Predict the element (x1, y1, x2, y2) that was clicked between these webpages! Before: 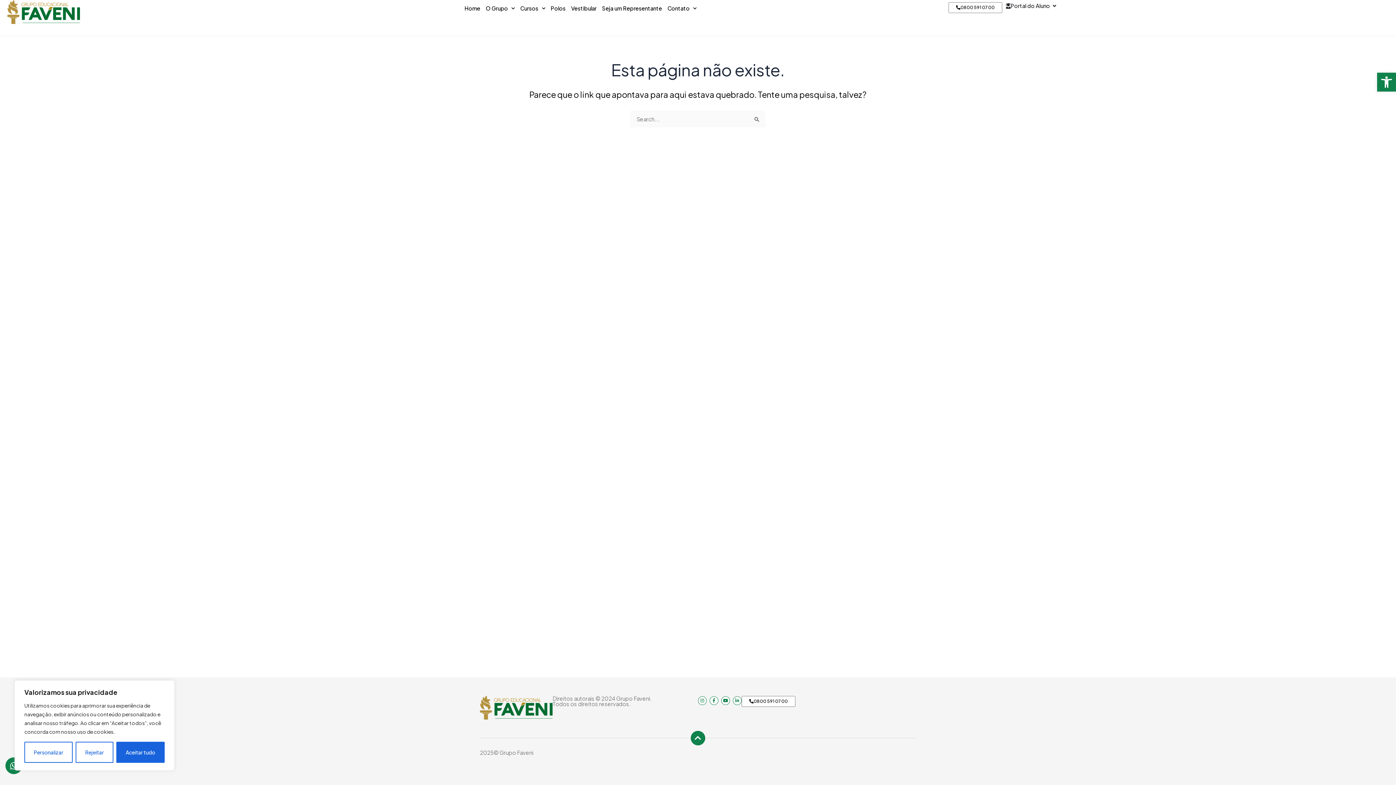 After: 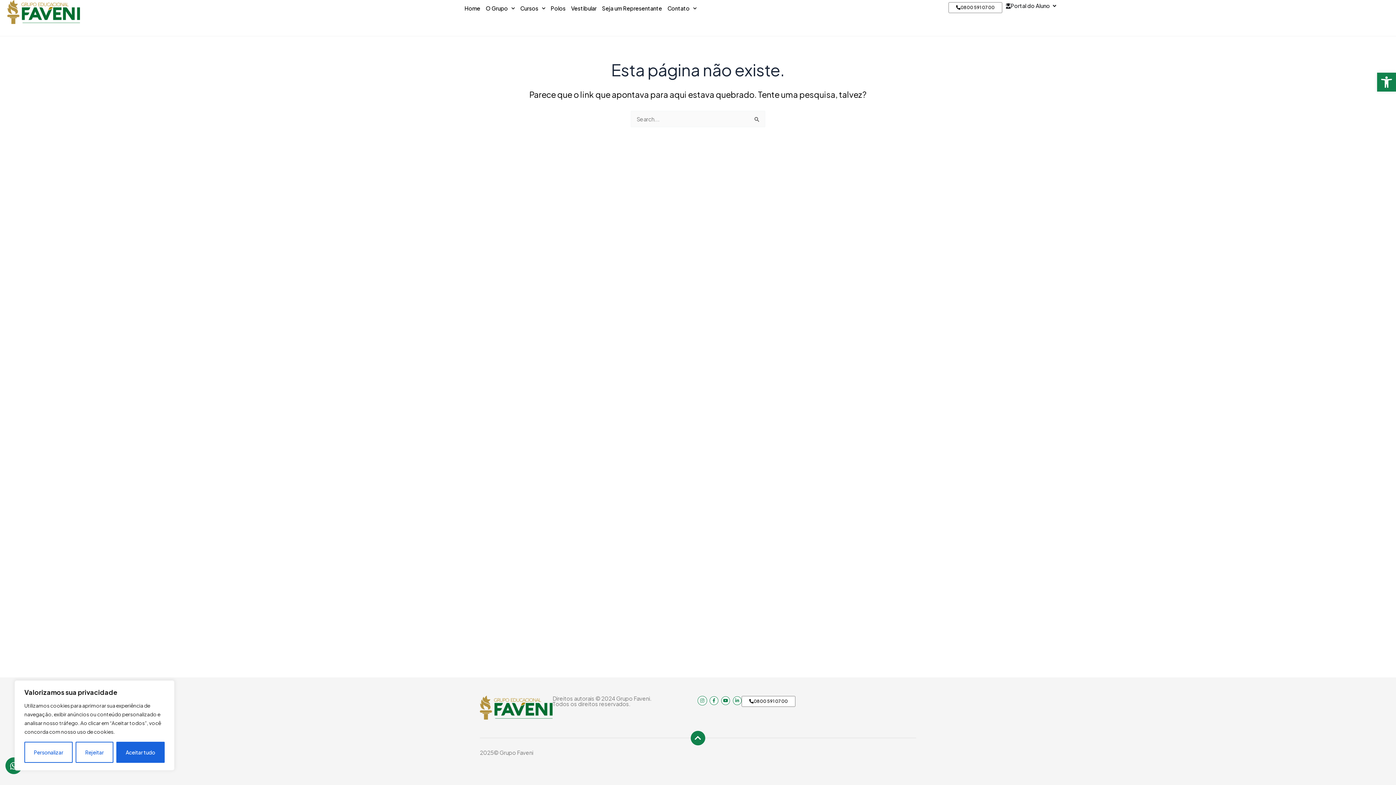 Action: label: Instagram bbox: (698, 696, 706, 705)